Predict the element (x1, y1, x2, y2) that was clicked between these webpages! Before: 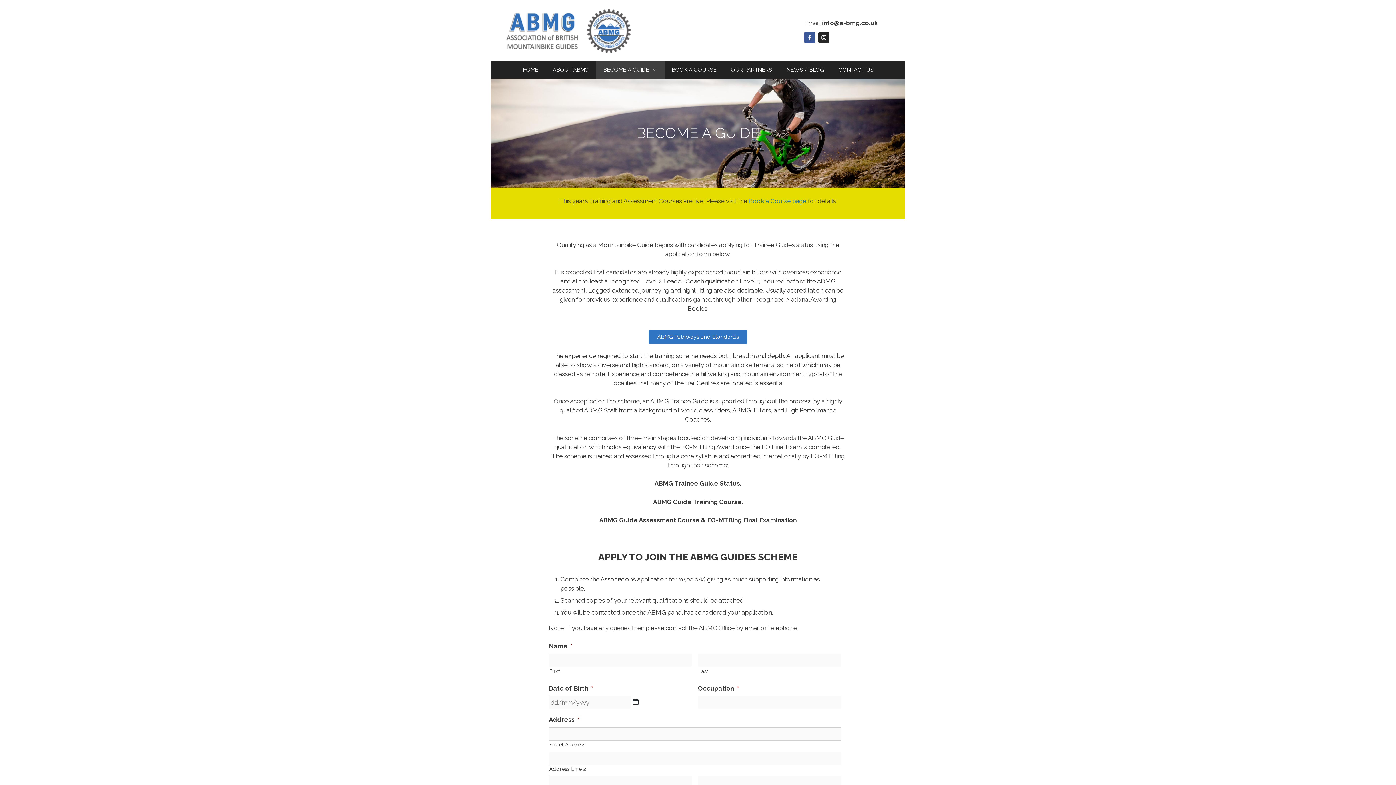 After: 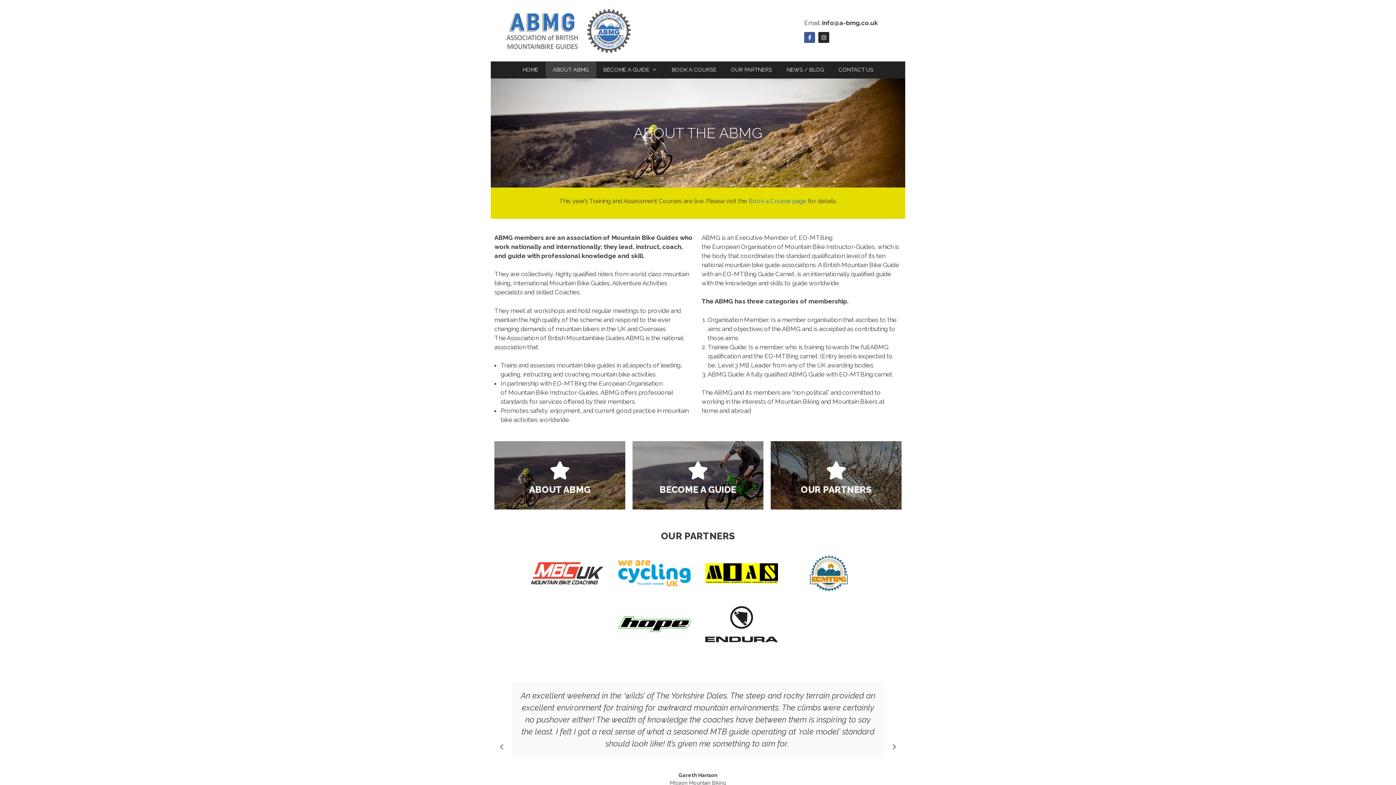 Action: label: ABOUT ABMG bbox: (545, 61, 596, 78)